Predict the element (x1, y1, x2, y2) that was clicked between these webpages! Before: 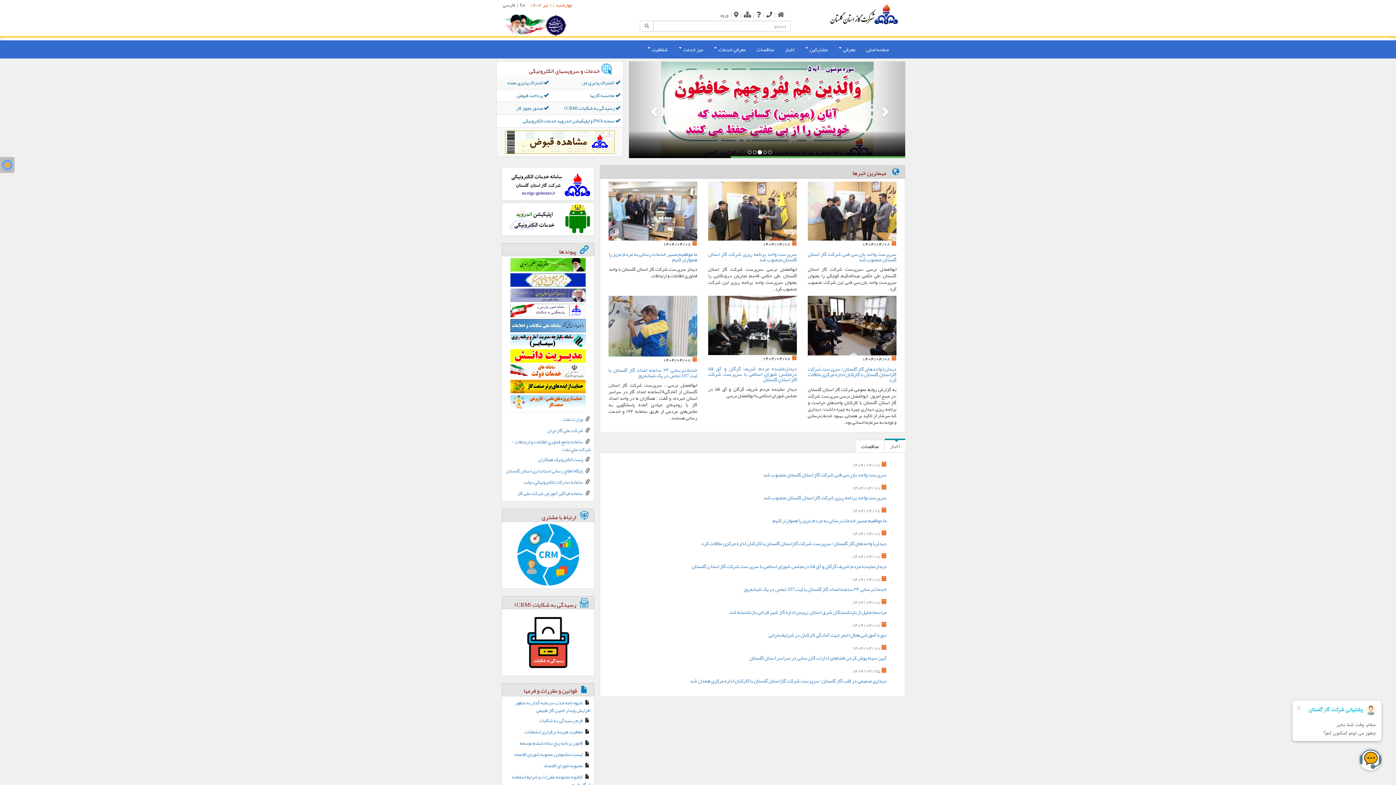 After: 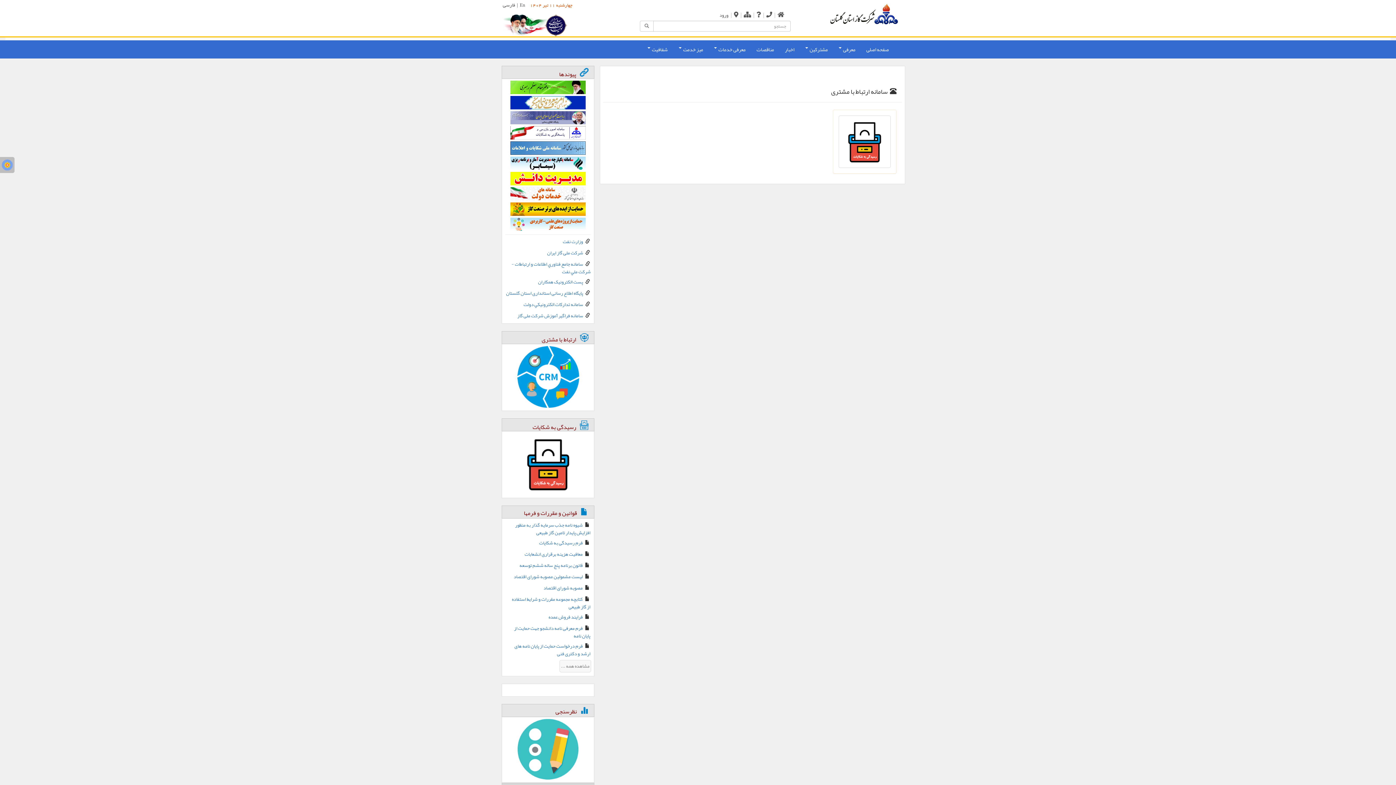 Action: bbox: (505, 536, 591, 610)